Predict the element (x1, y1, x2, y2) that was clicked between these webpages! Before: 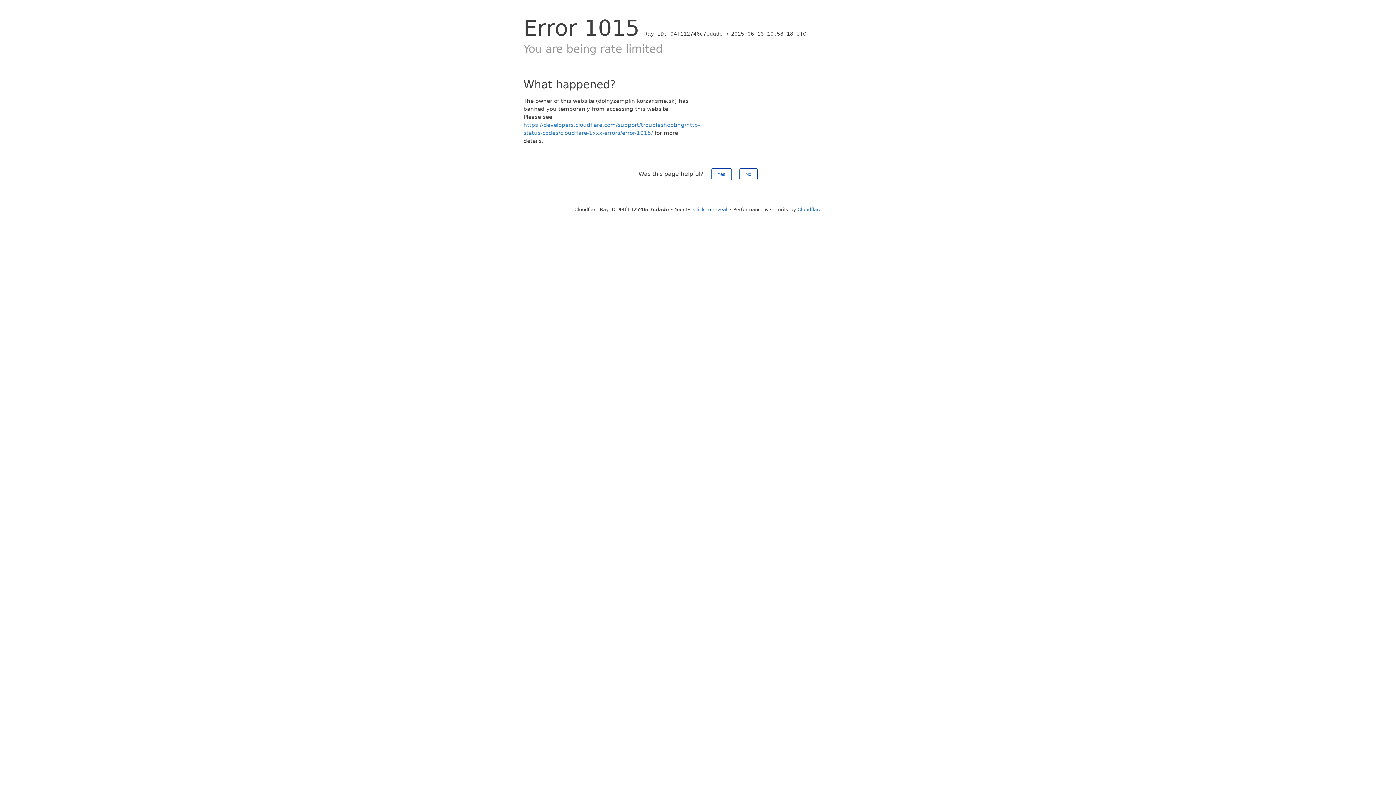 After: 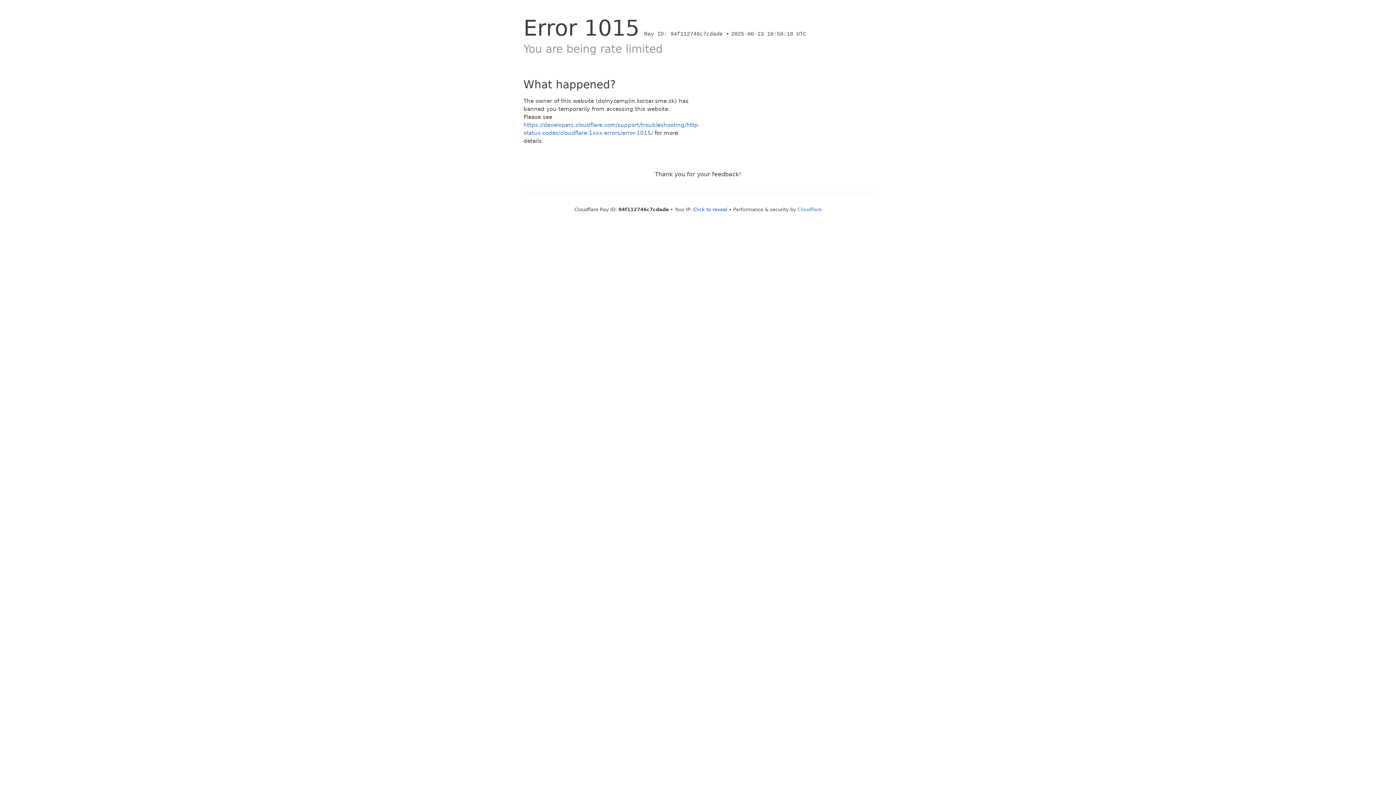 Action: bbox: (739, 168, 757, 180) label: No